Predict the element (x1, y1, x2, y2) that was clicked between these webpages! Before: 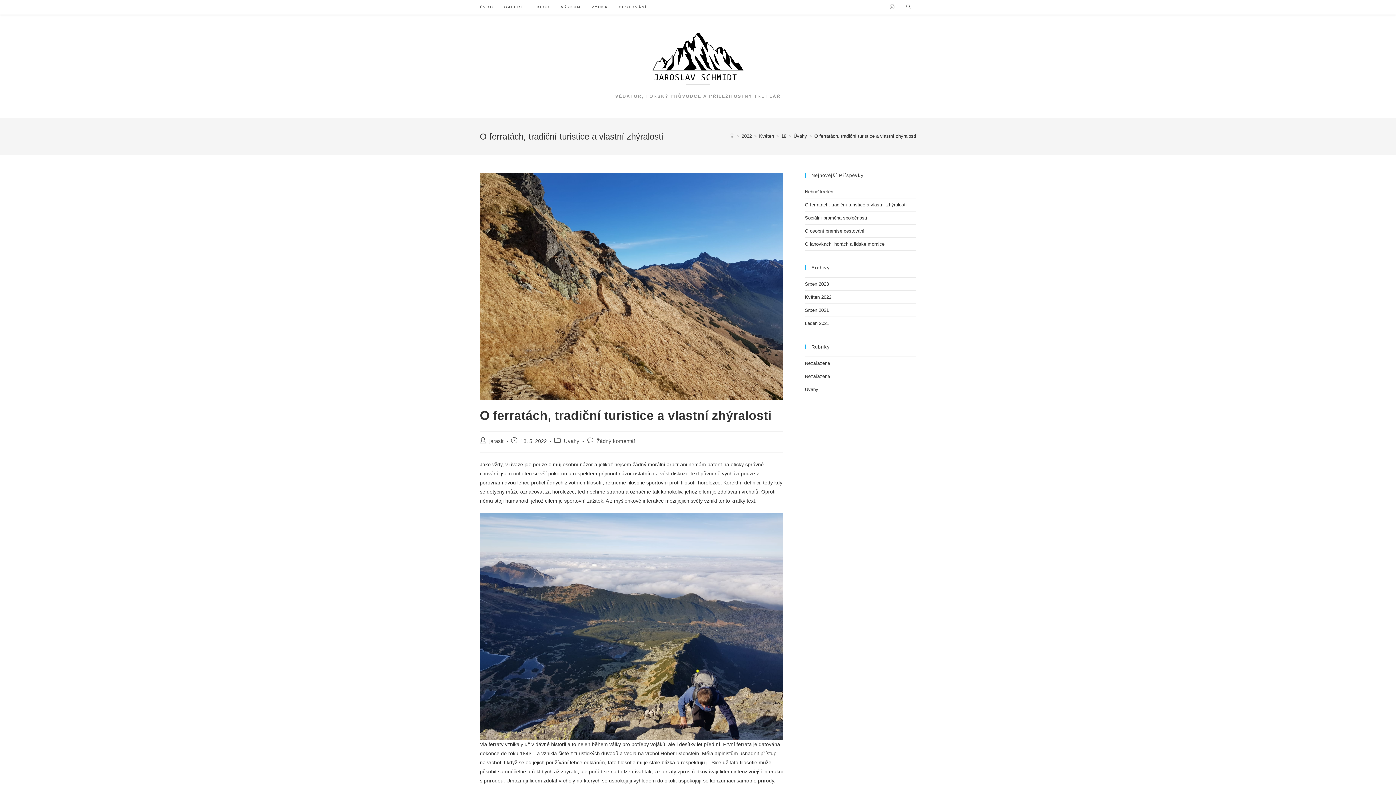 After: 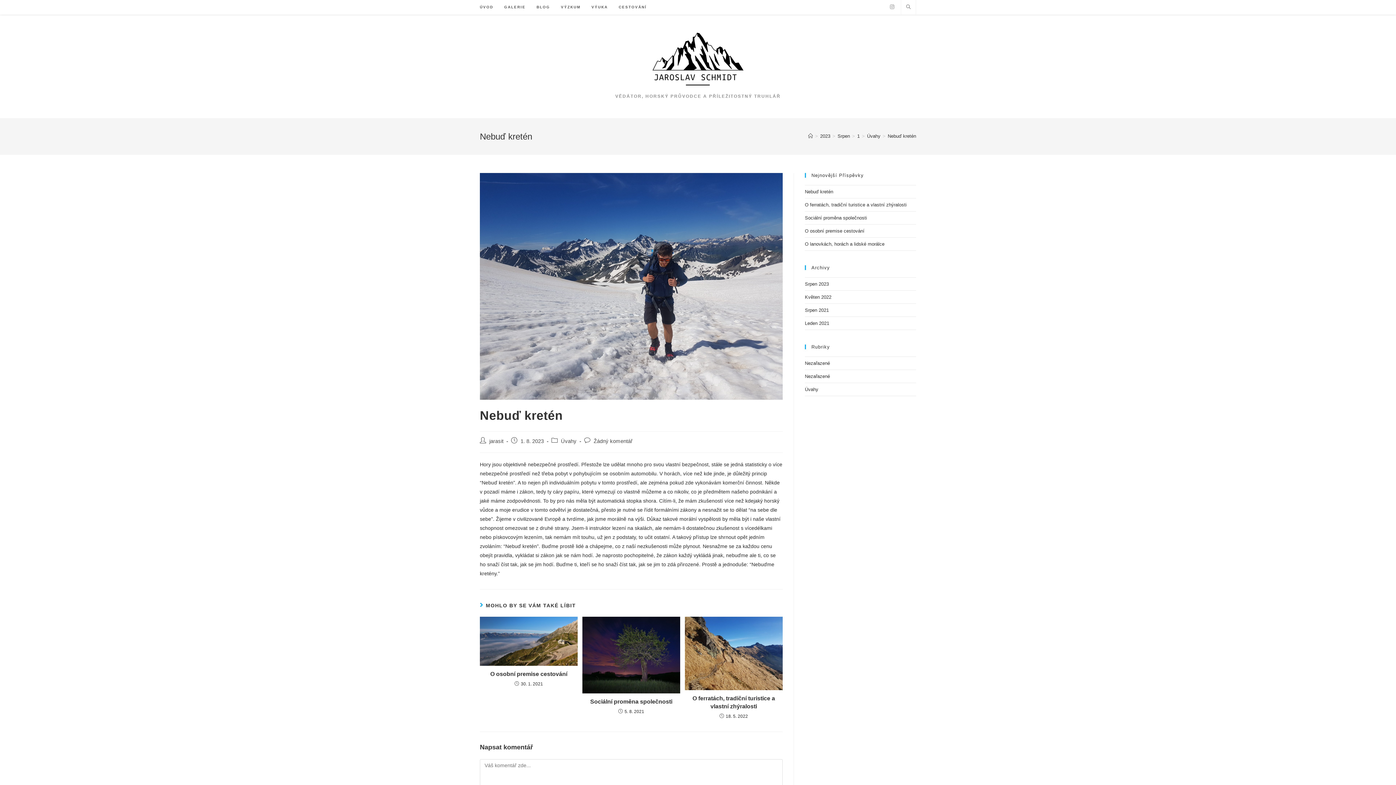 Action: label: Nebuď kretén bbox: (805, 188, 833, 194)